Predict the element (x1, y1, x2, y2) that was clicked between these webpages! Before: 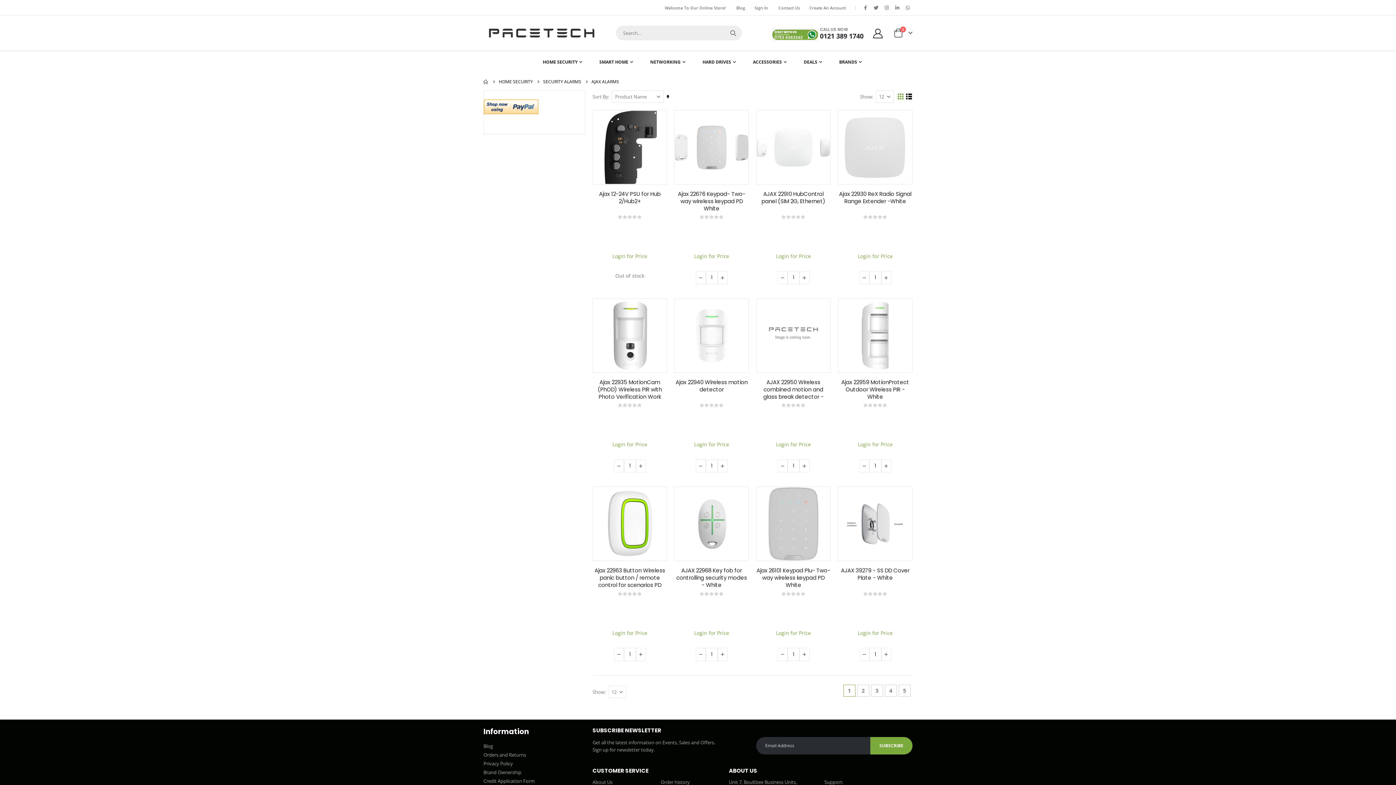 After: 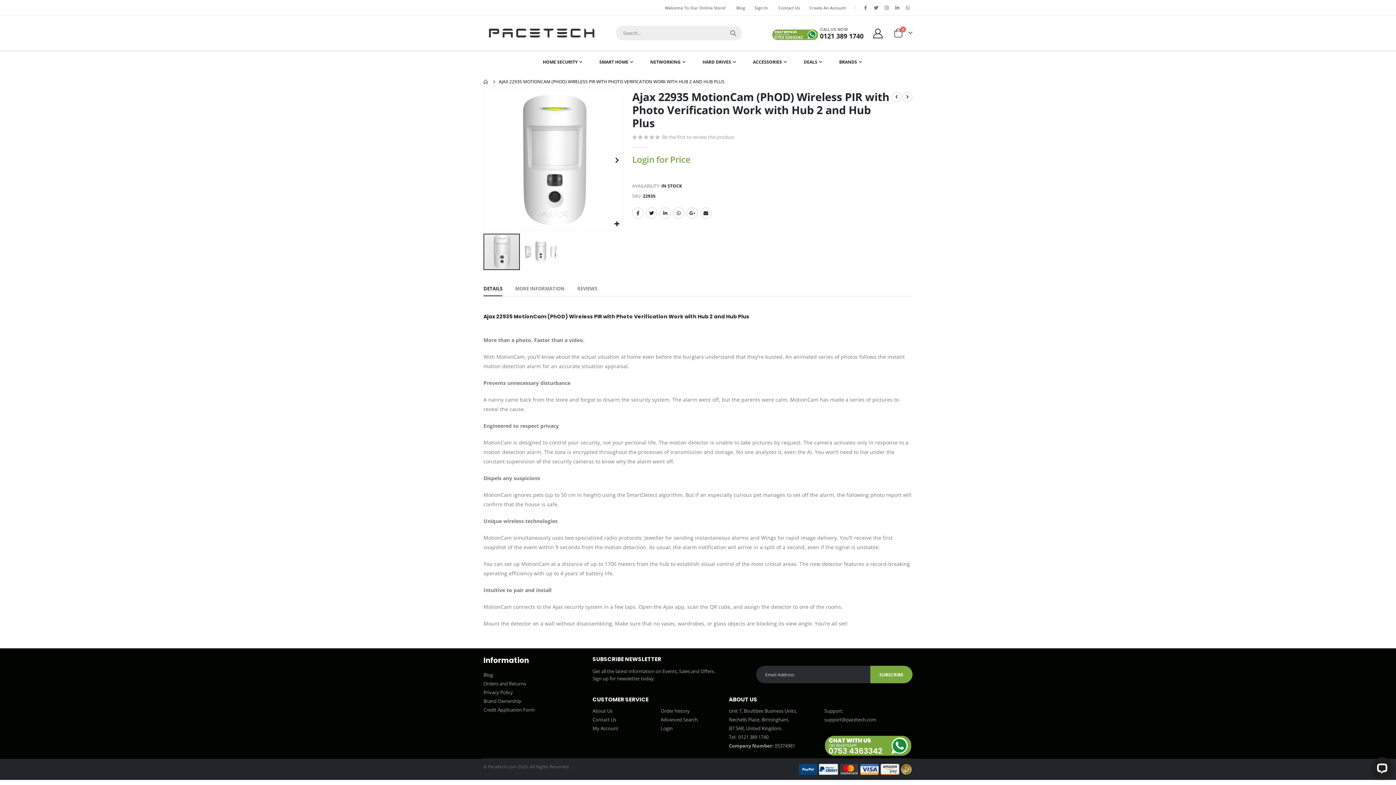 Action: bbox: (592, 378, 667, 401) label: Ajax 22935 MotionCam (PhOD) Wireless PIR with Photo Verification Work with Hub 2 and Hub Plus